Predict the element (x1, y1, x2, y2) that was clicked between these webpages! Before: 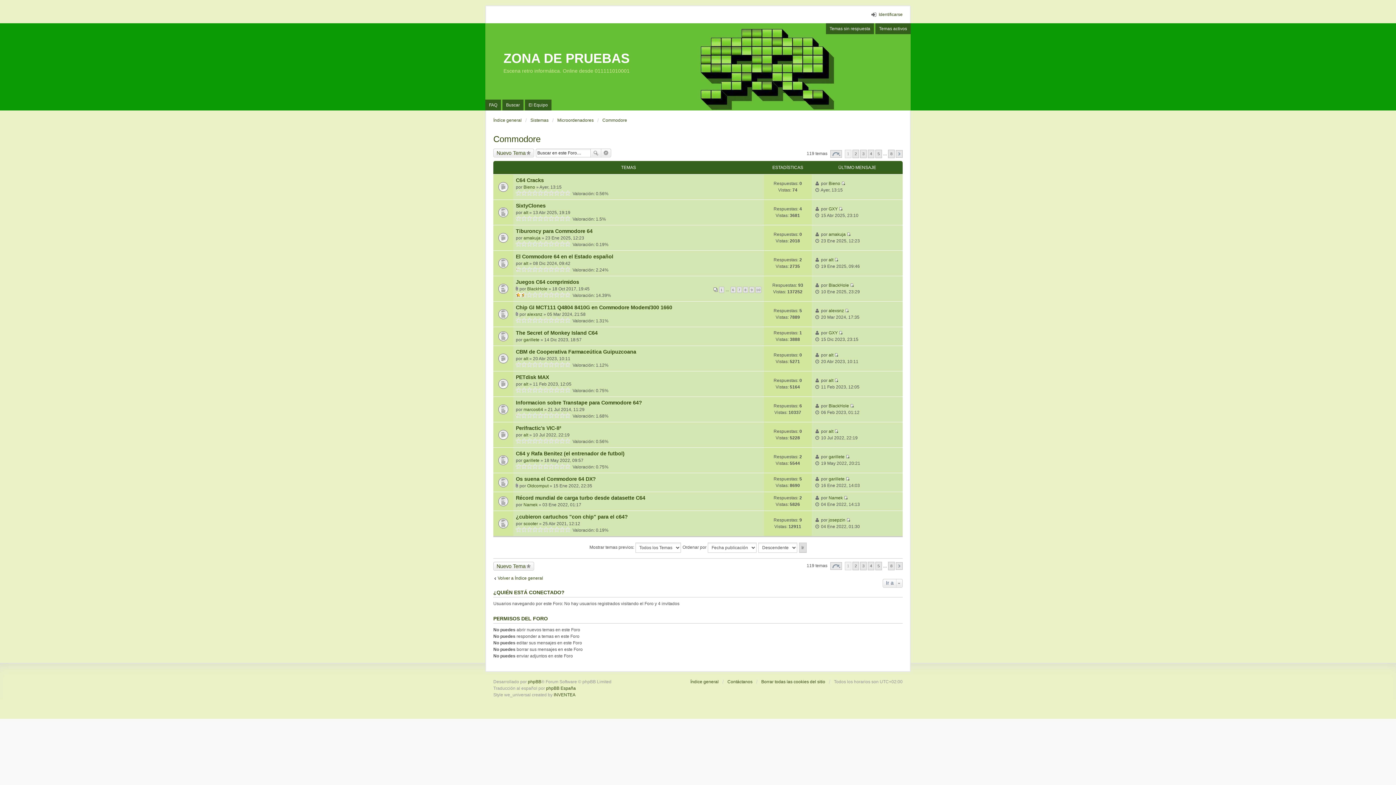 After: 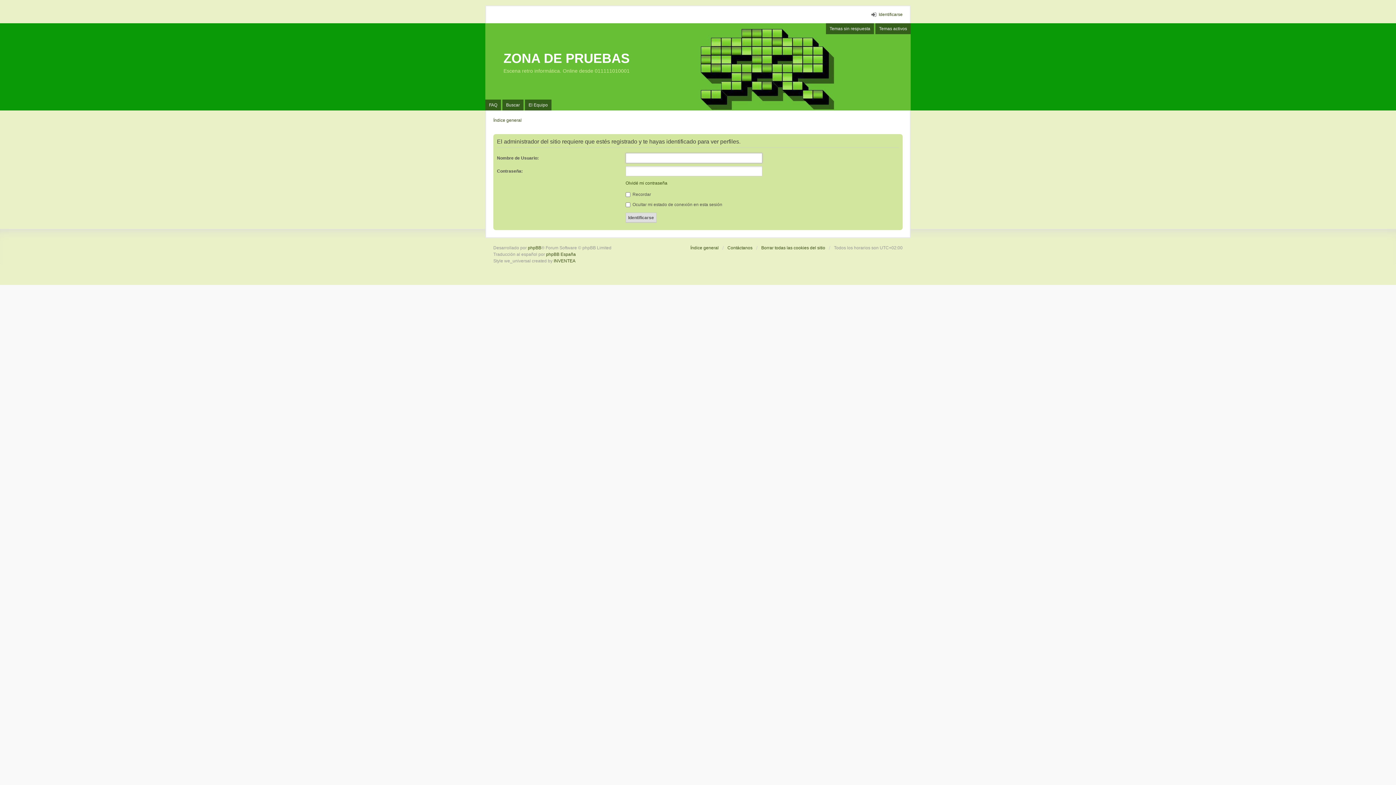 Action: bbox: (828, 352, 833, 357) label: alt